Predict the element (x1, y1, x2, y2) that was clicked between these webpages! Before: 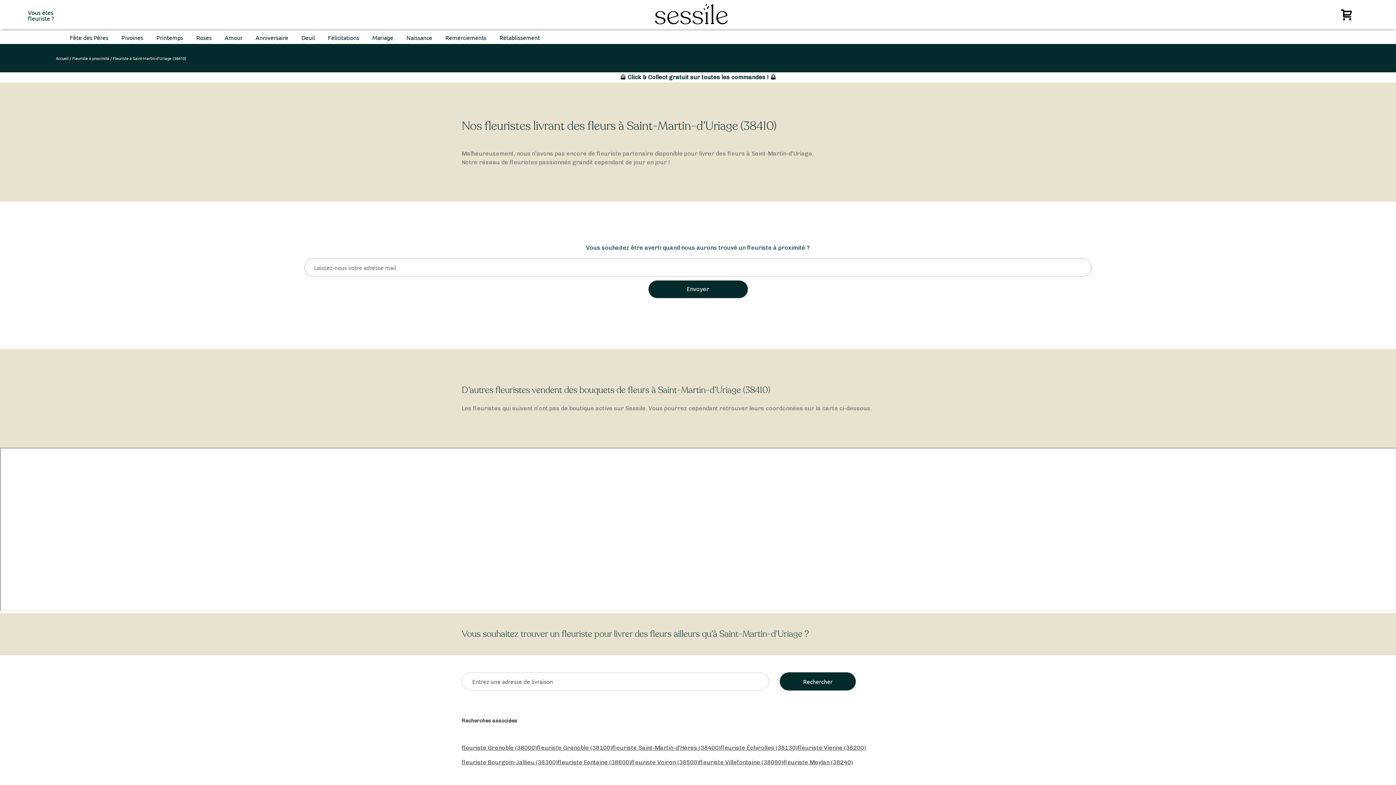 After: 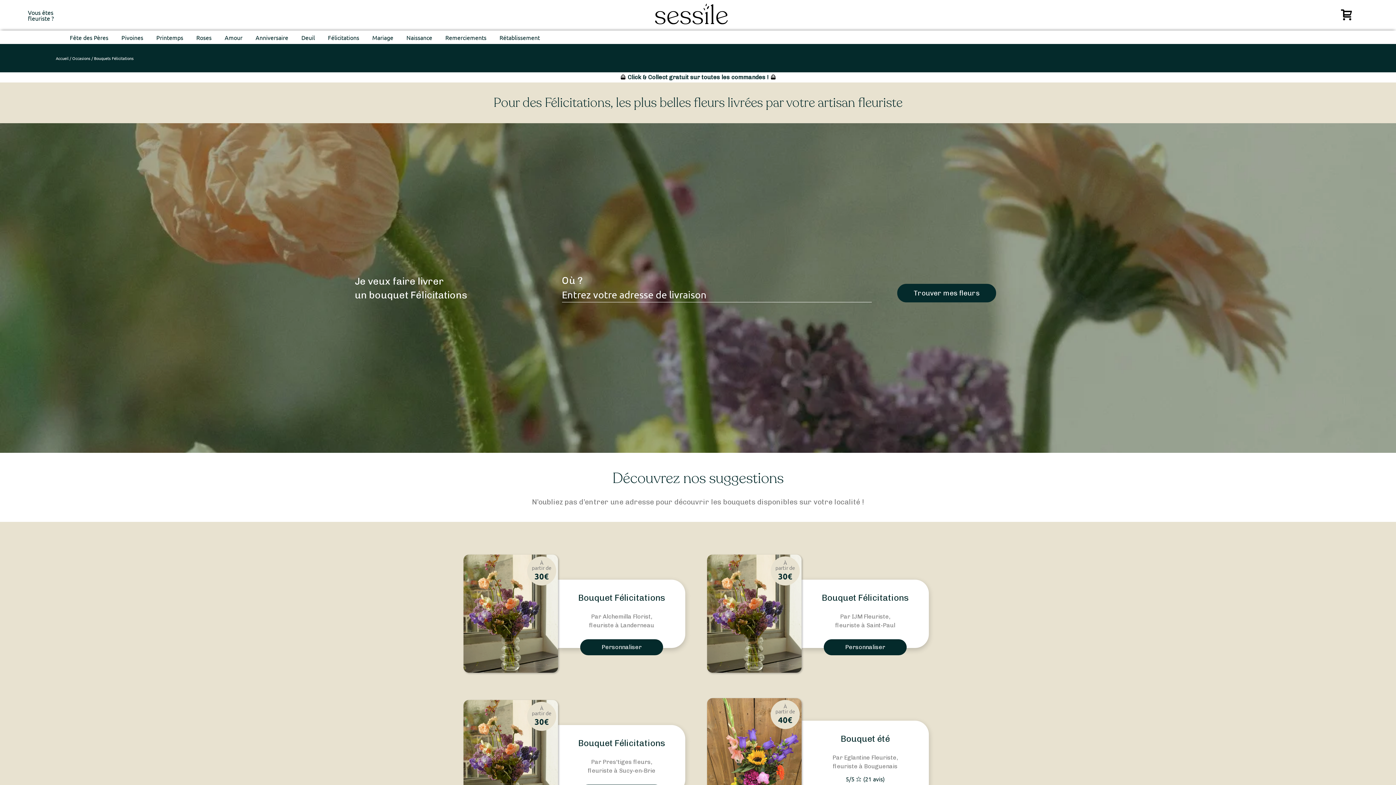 Action: bbox: (328, 33, 359, 40) label: Félicitations